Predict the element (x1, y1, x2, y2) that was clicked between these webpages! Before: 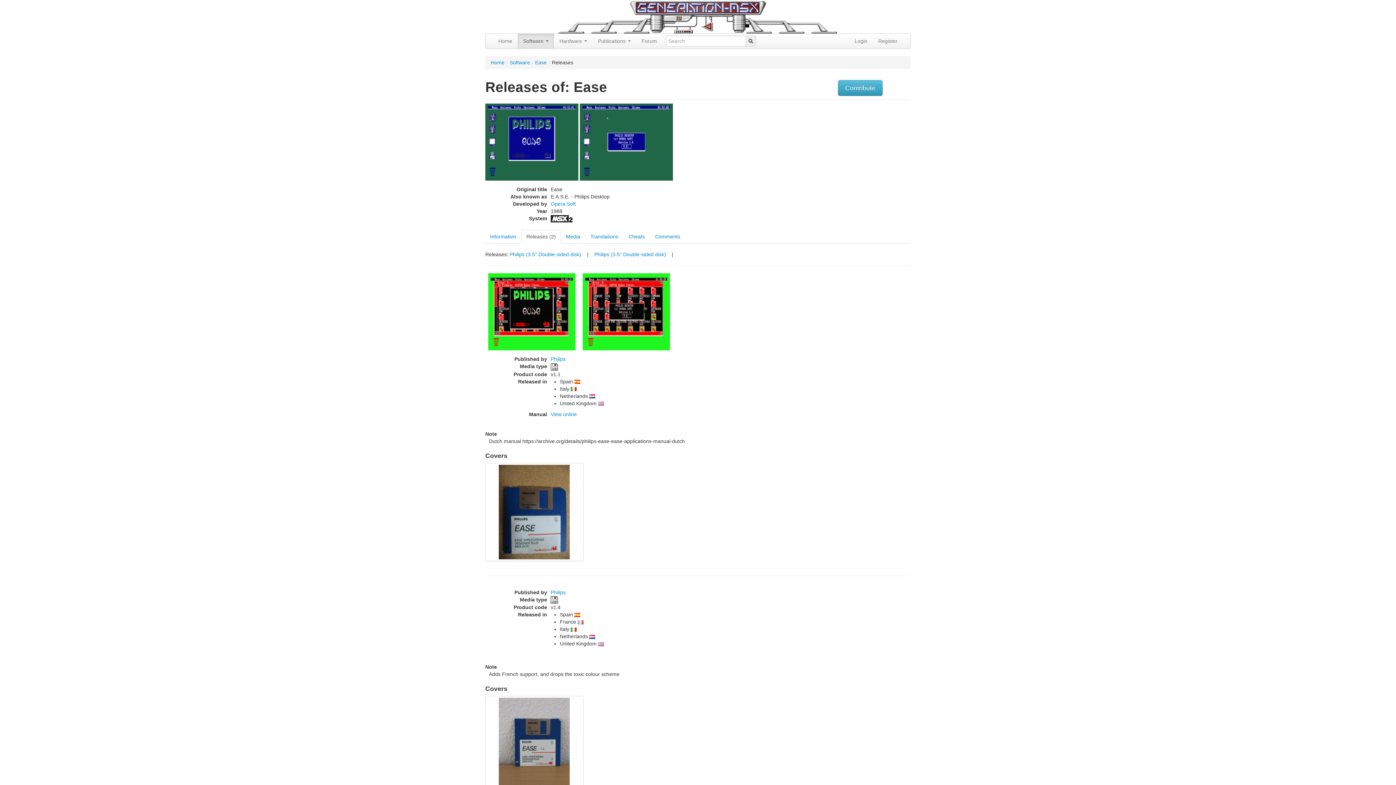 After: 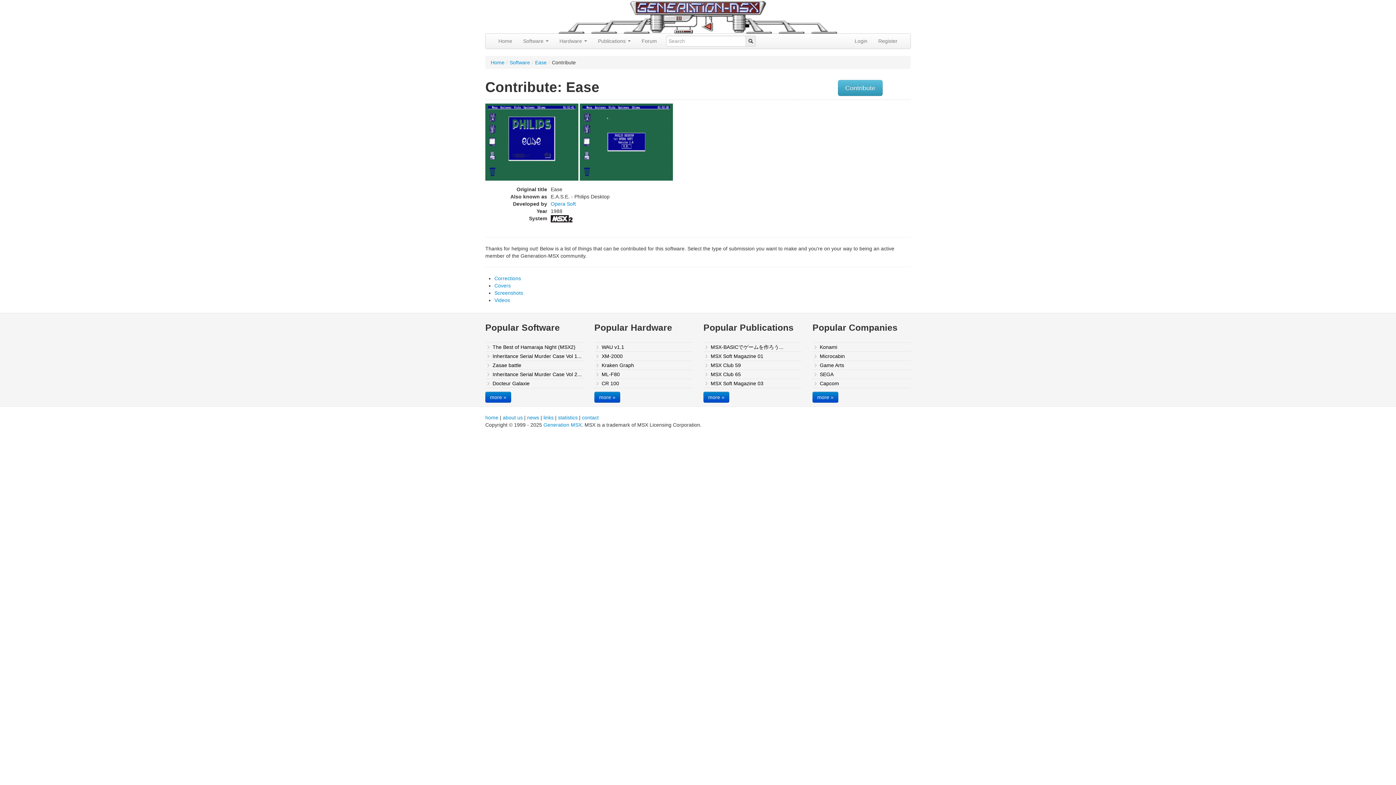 Action: label: Contribute bbox: (838, 80, 882, 96)